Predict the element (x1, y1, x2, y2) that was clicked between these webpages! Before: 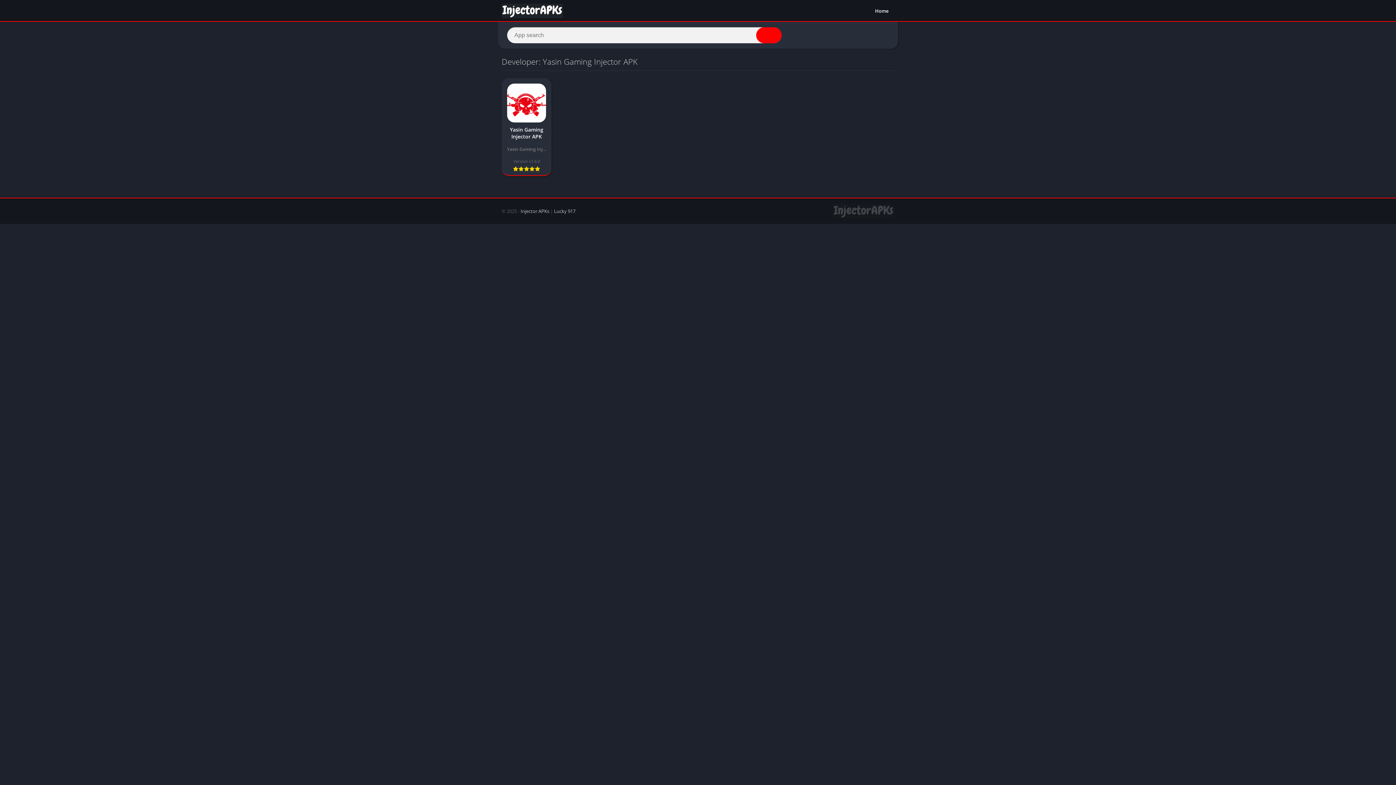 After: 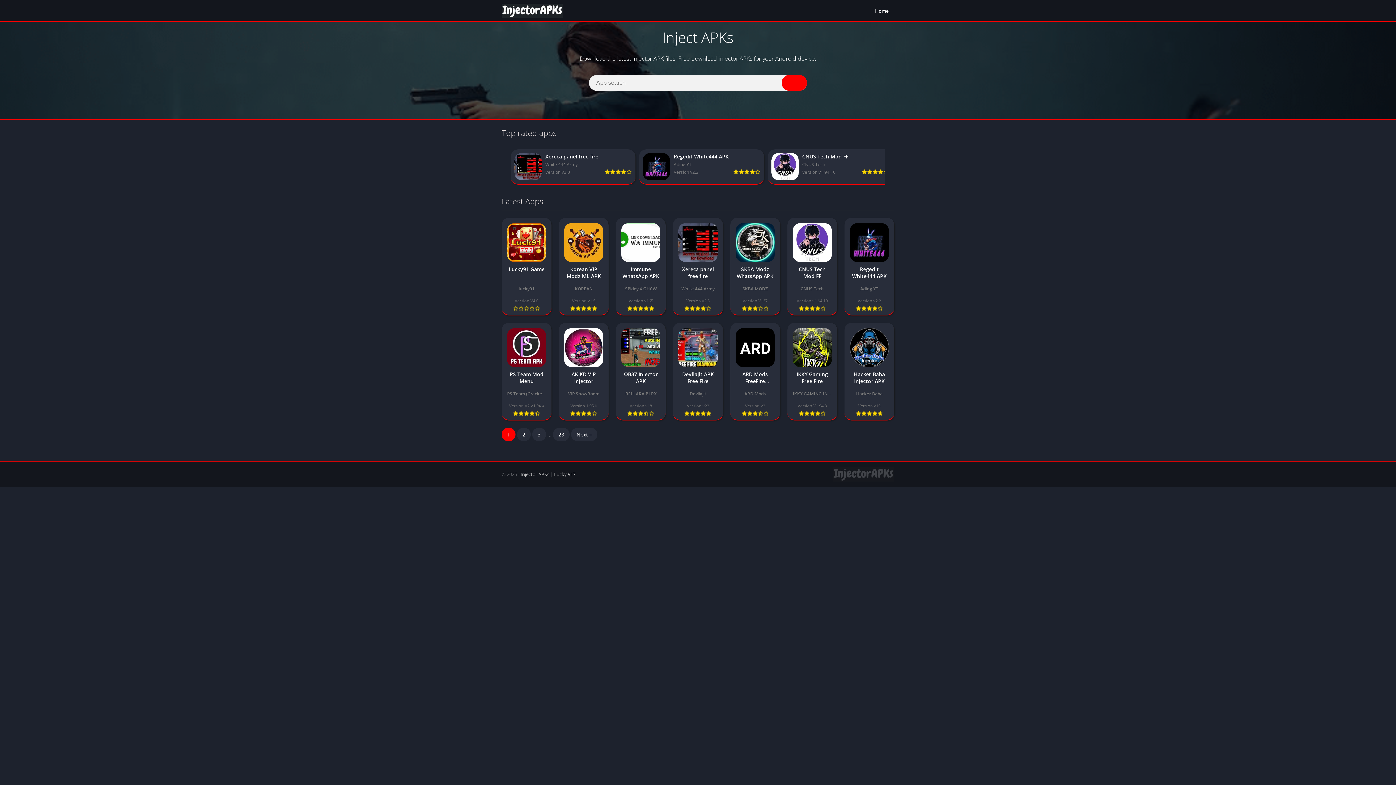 Action: bbox: (501, 3, 563, 18)